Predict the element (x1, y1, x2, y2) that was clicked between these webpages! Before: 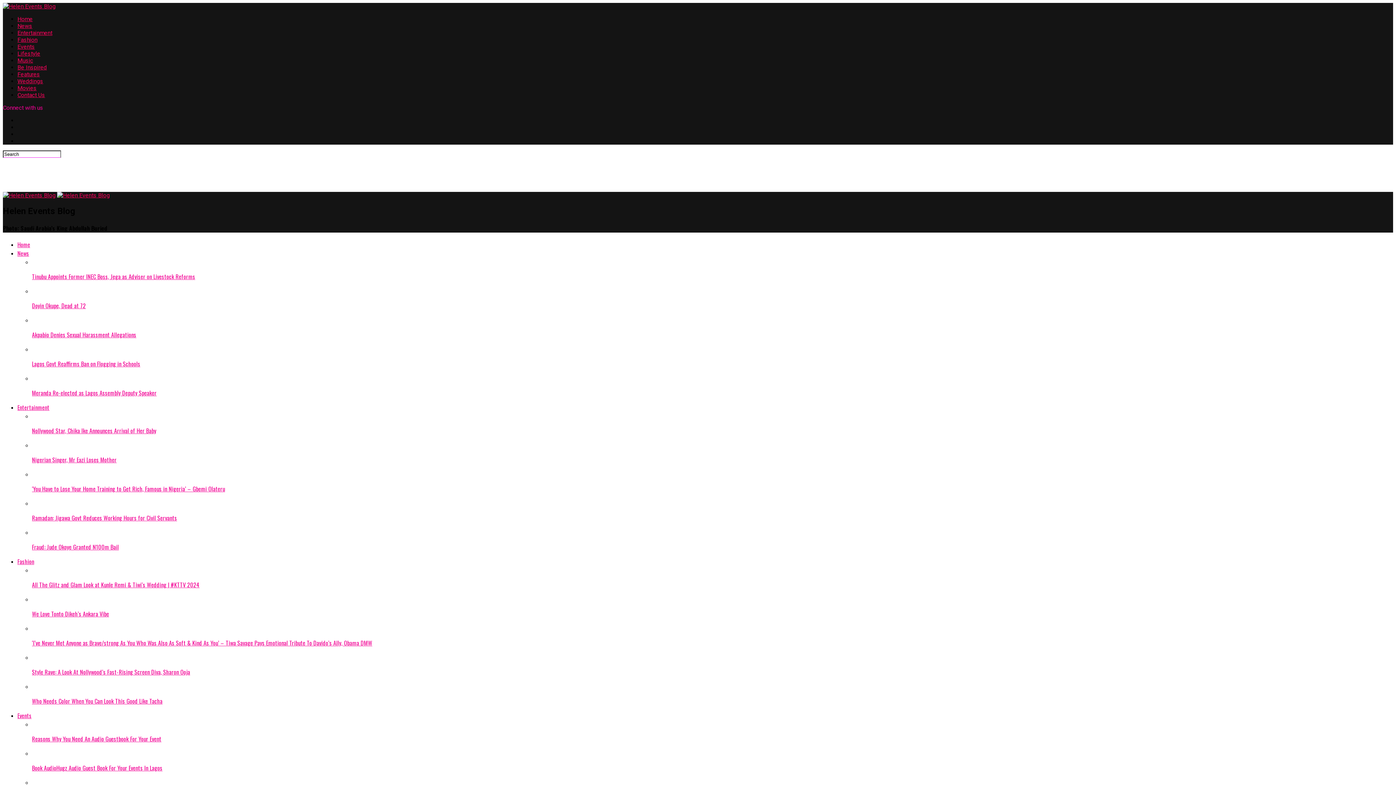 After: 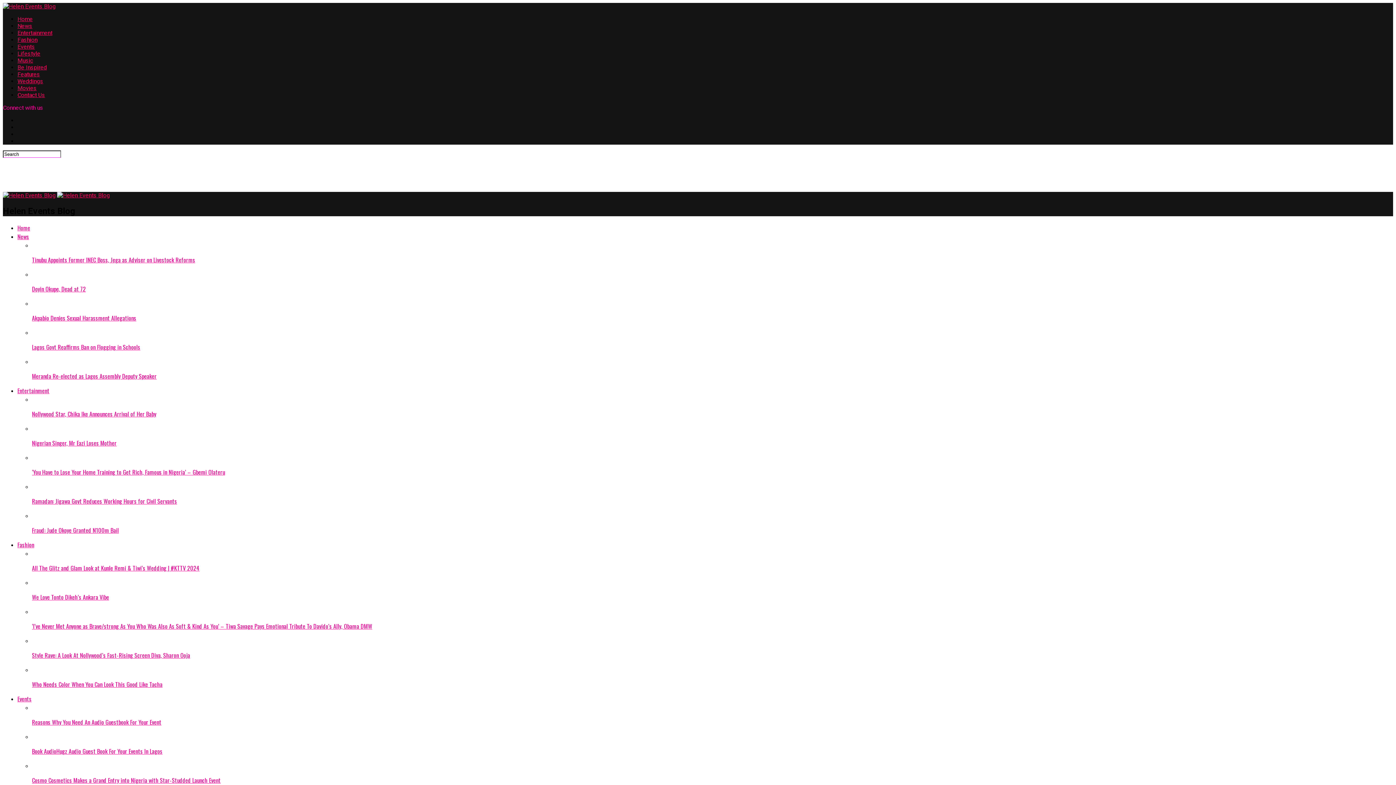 Action: bbox: (17, 557, 34, 566) label: Fashion